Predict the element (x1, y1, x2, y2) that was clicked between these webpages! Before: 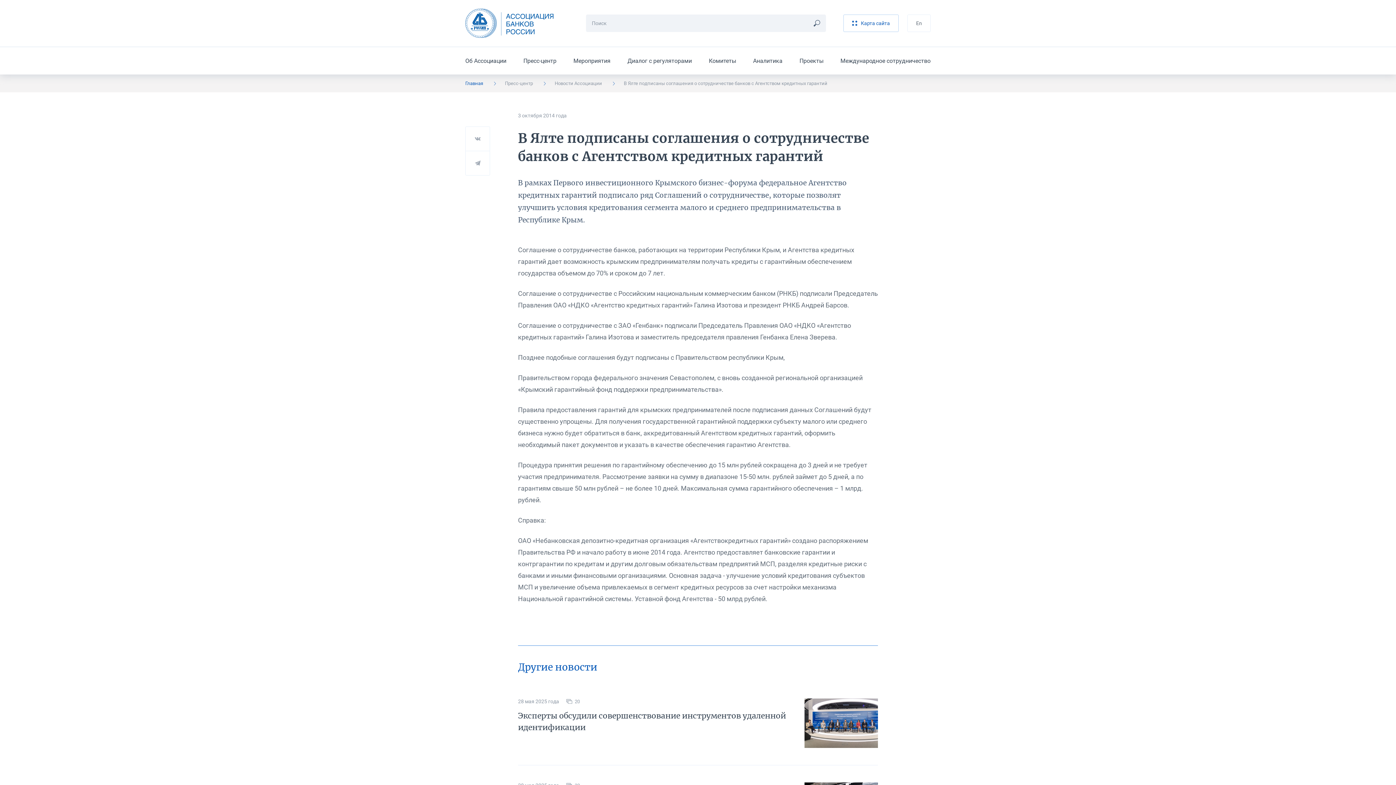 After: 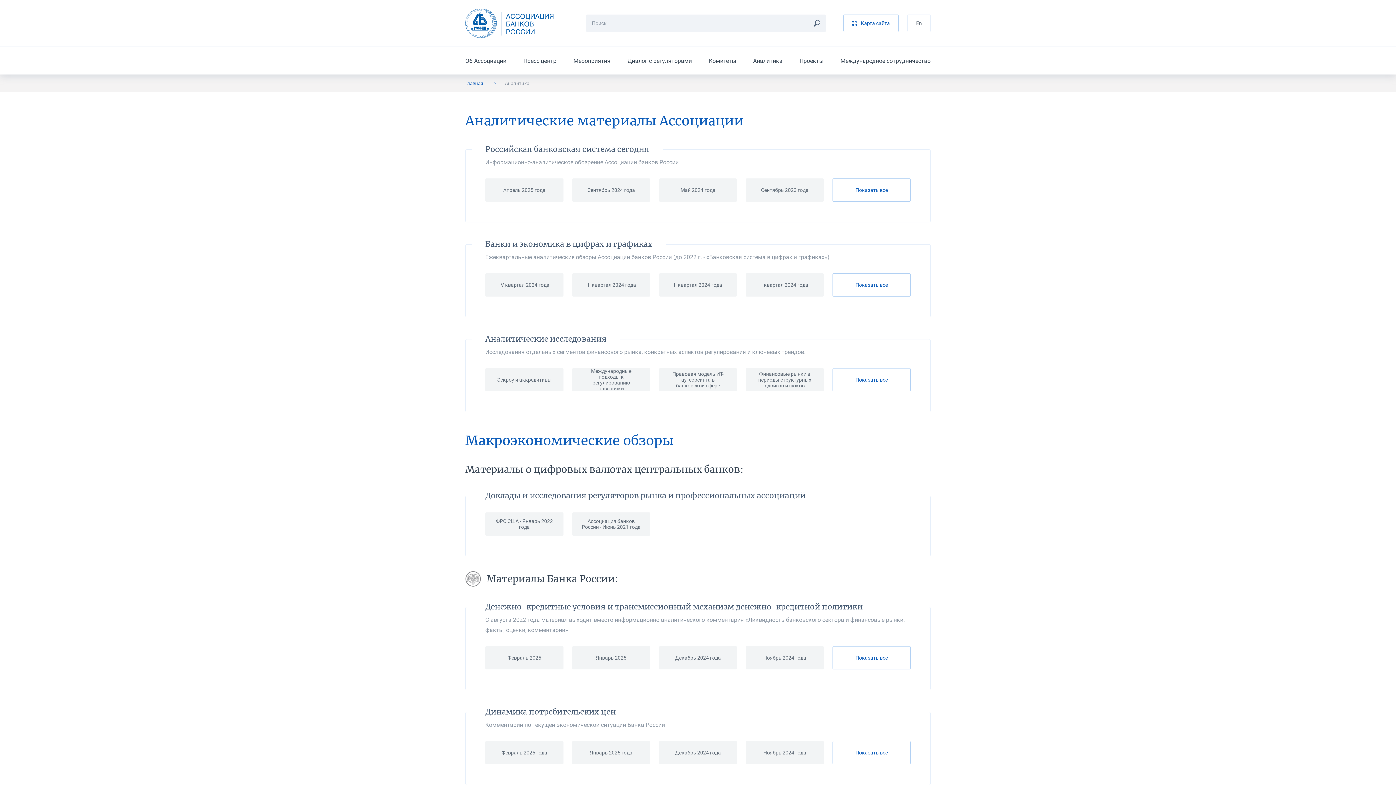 Action: label: Аналитика bbox: (753, 57, 782, 64)